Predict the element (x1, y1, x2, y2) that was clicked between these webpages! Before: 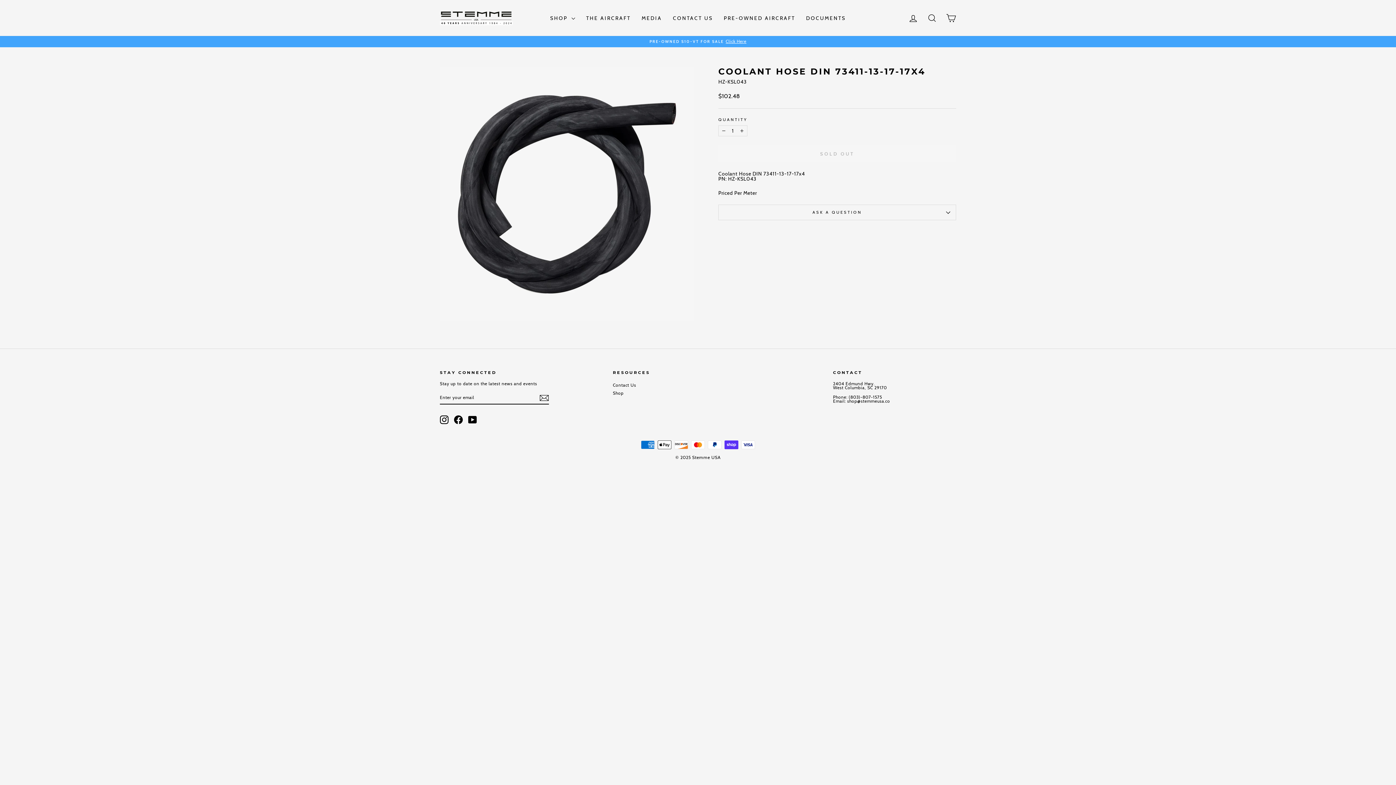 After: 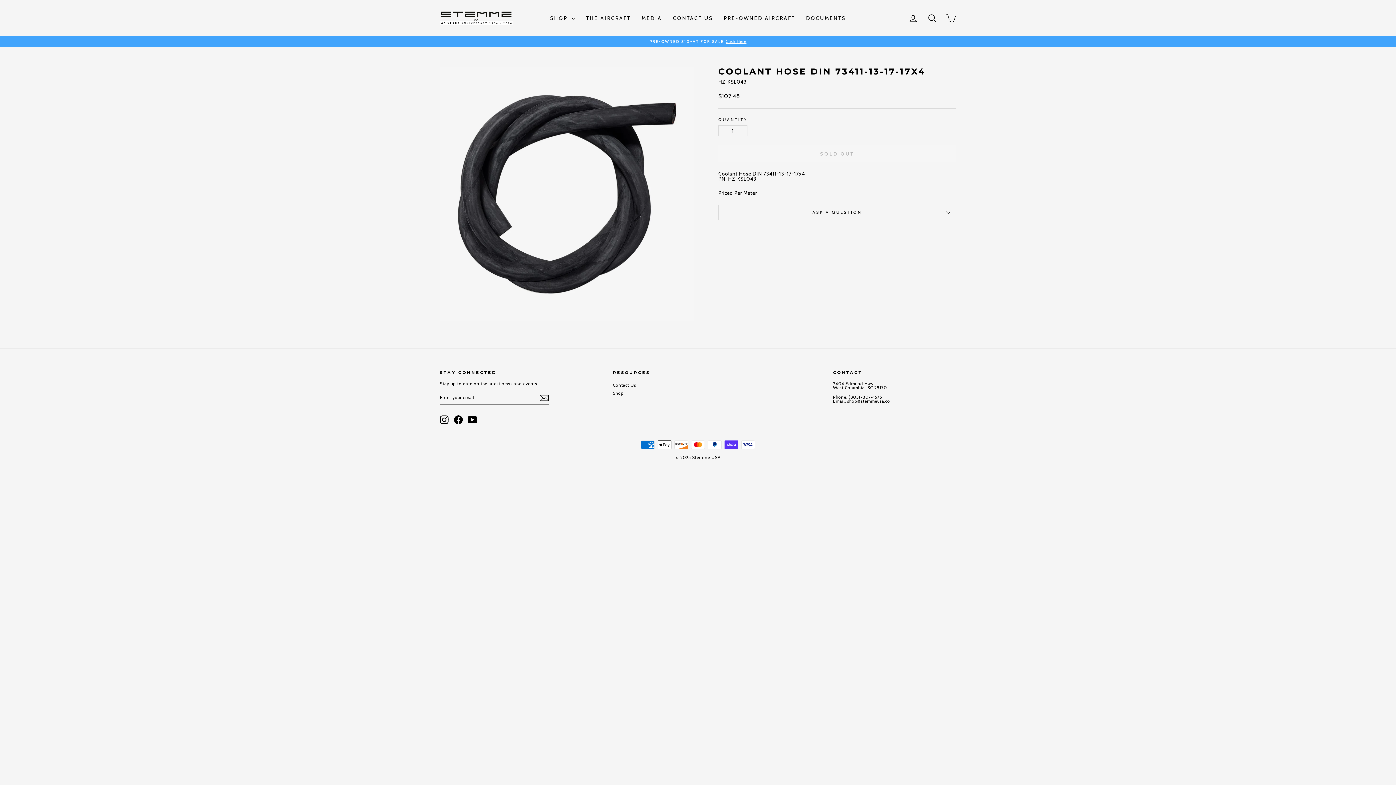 Action: label: Facebook bbox: (454, 415, 462, 424)